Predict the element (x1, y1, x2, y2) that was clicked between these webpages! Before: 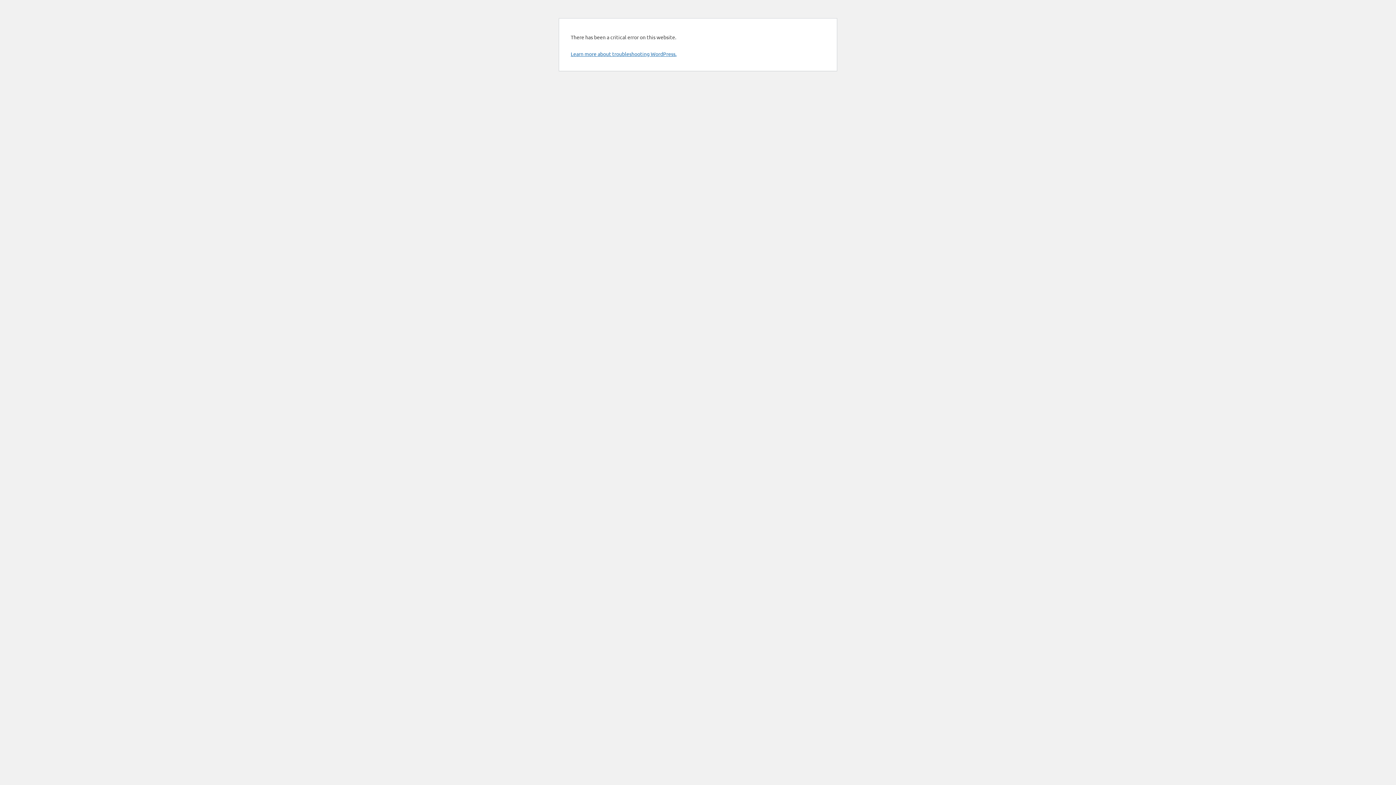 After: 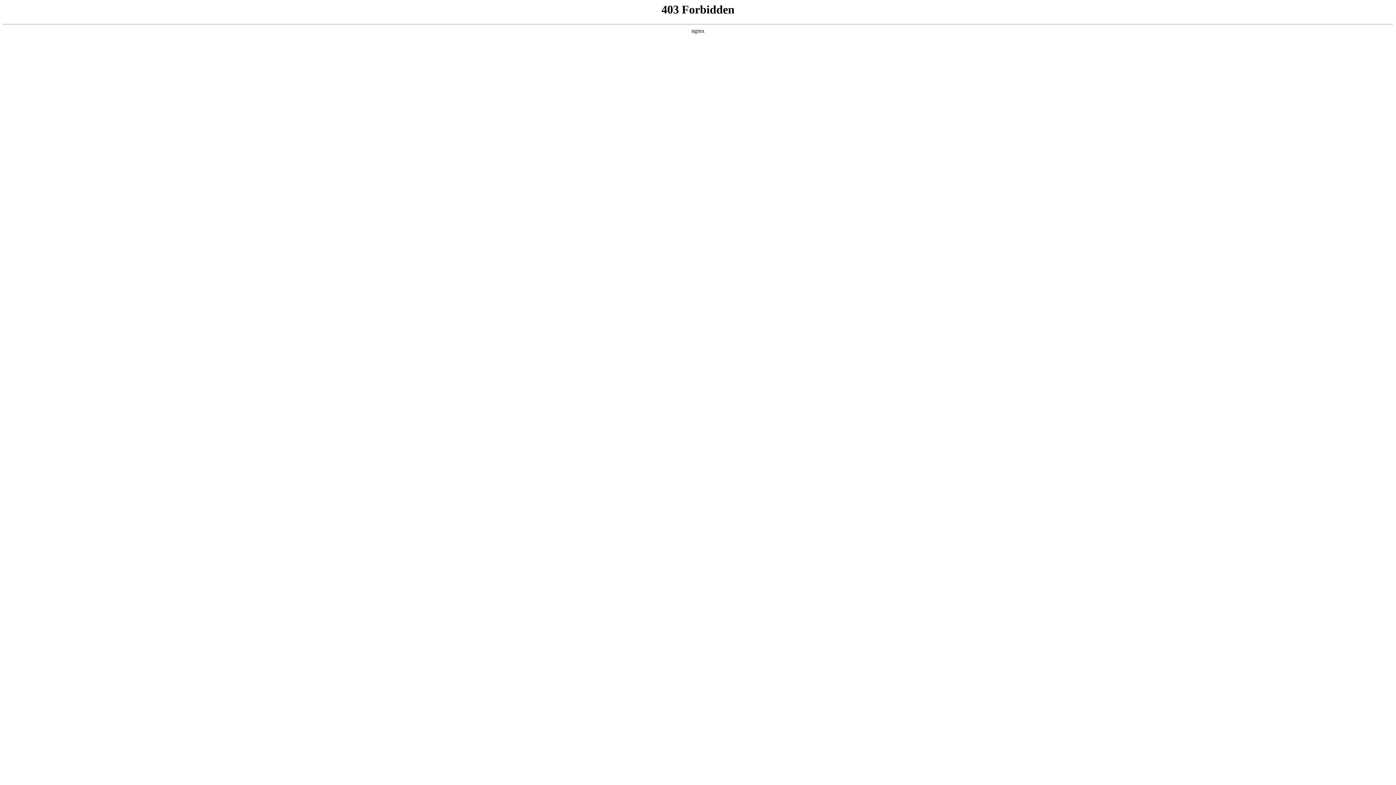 Action: label: Learn more about troubleshooting WordPress. bbox: (570, 50, 676, 57)